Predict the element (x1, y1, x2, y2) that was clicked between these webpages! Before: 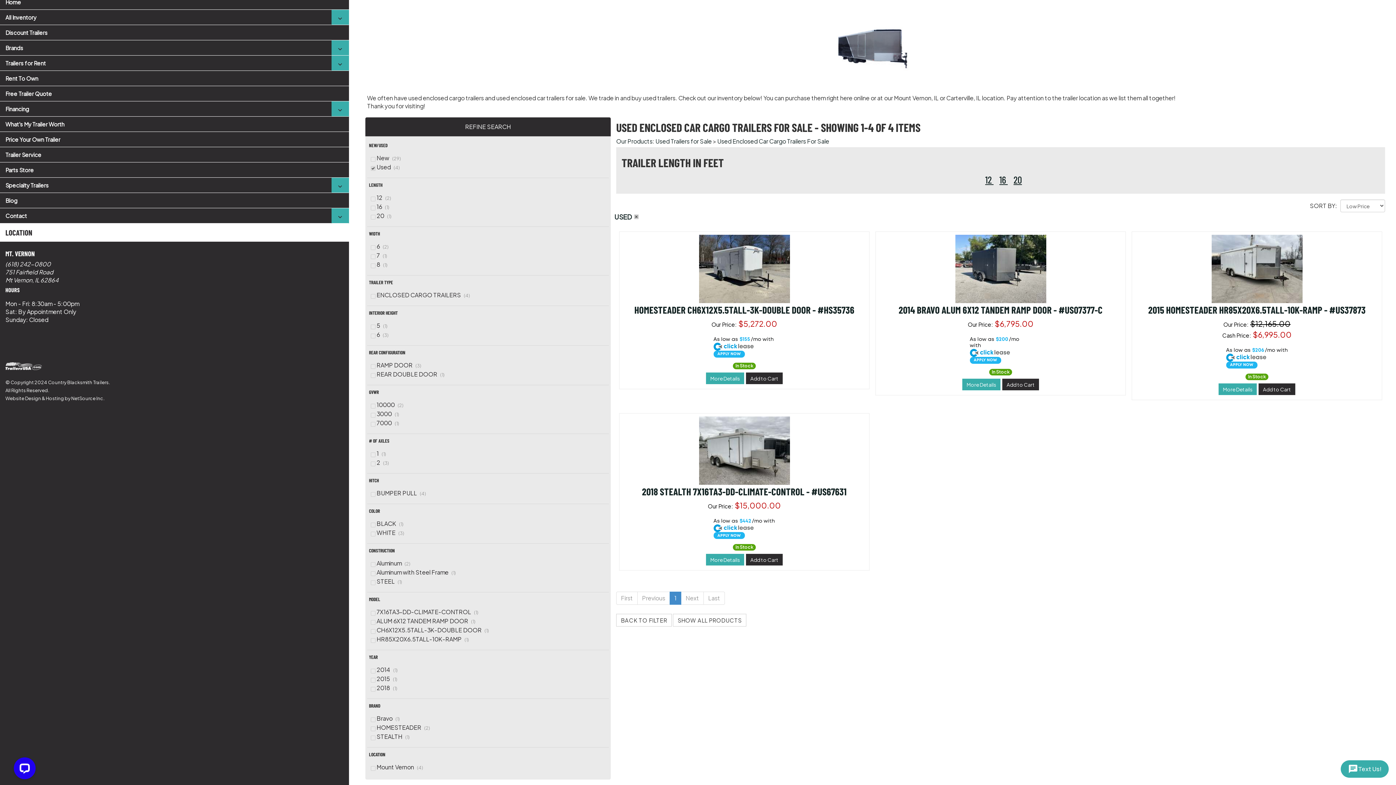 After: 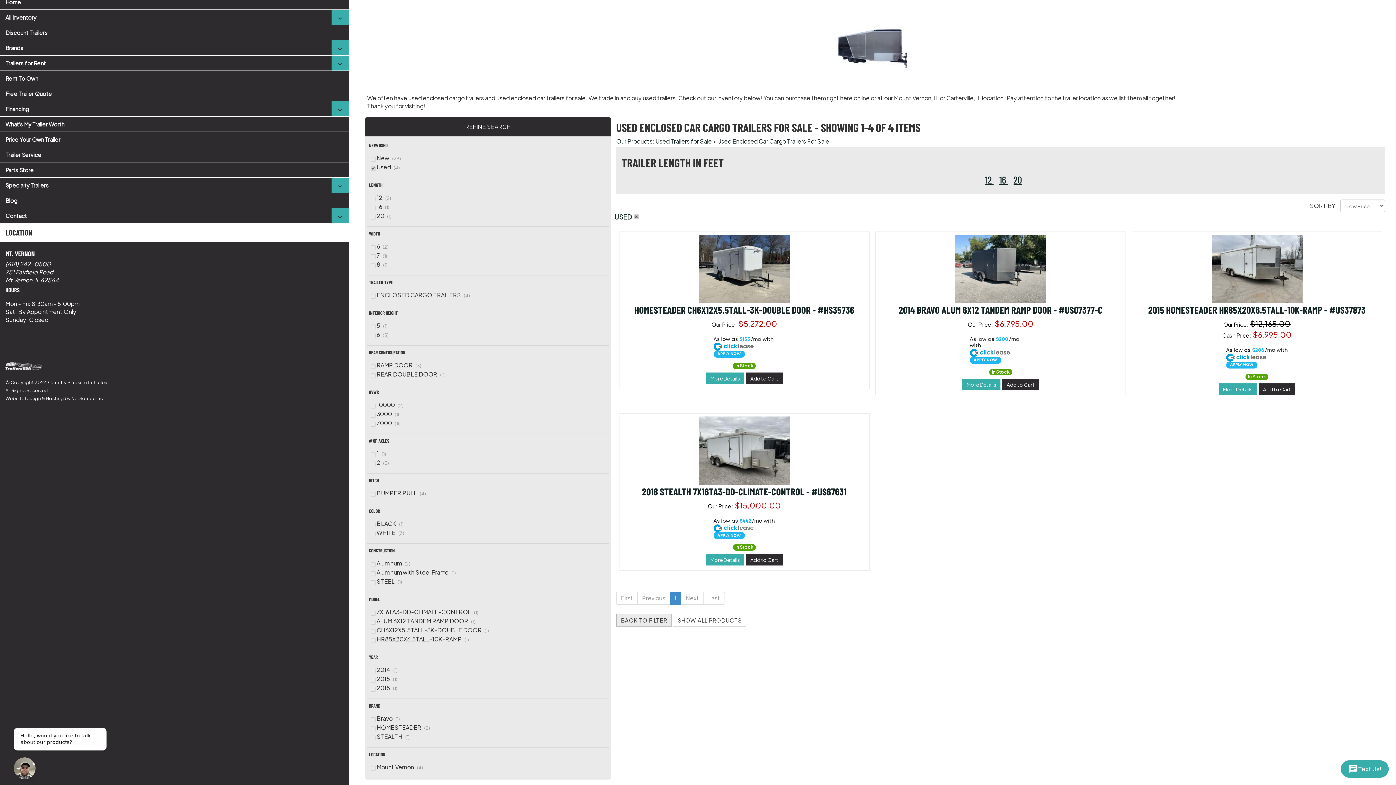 Action: bbox: (616, 614, 672, 626) label: BACK TO FILTER